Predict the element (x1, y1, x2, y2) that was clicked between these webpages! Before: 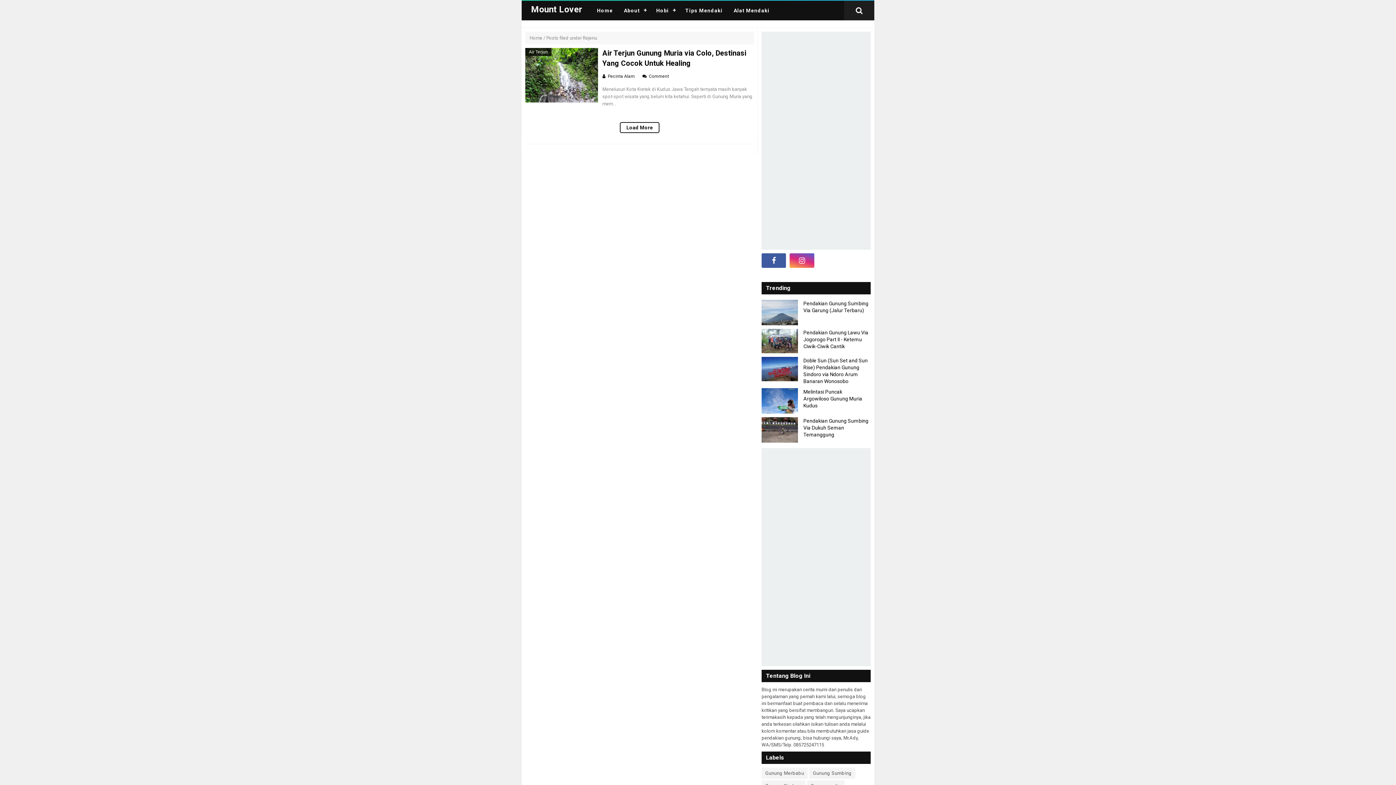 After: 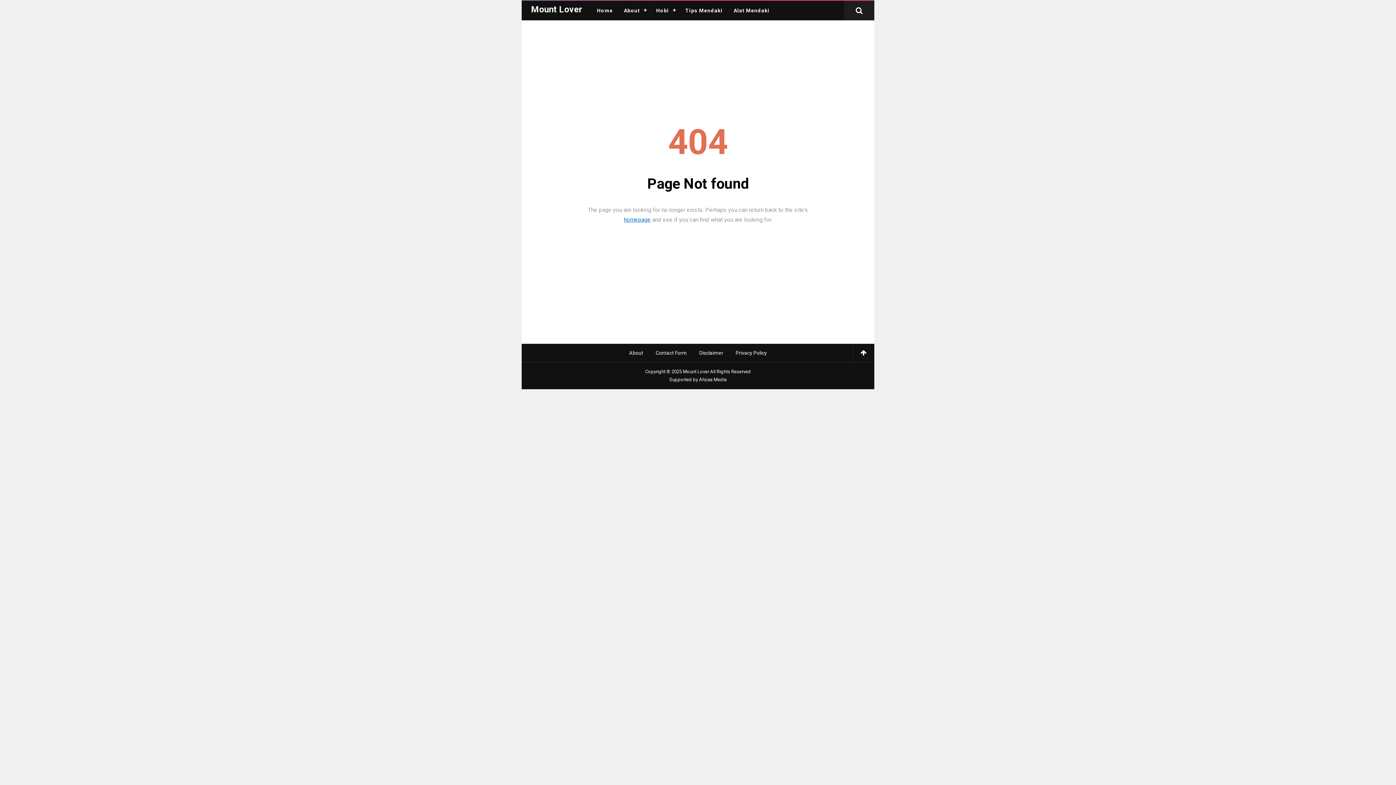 Action: label: About bbox: (618, 0, 650, 20)